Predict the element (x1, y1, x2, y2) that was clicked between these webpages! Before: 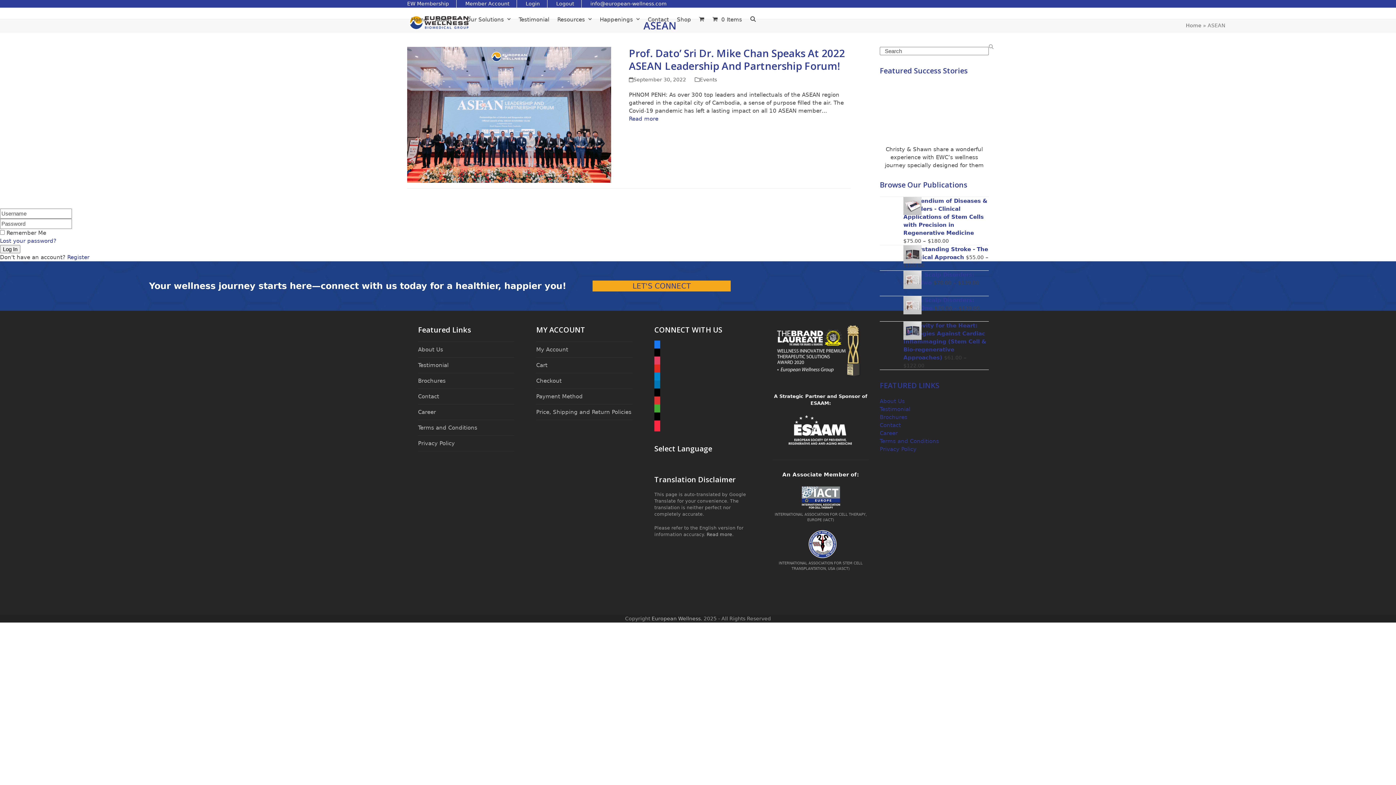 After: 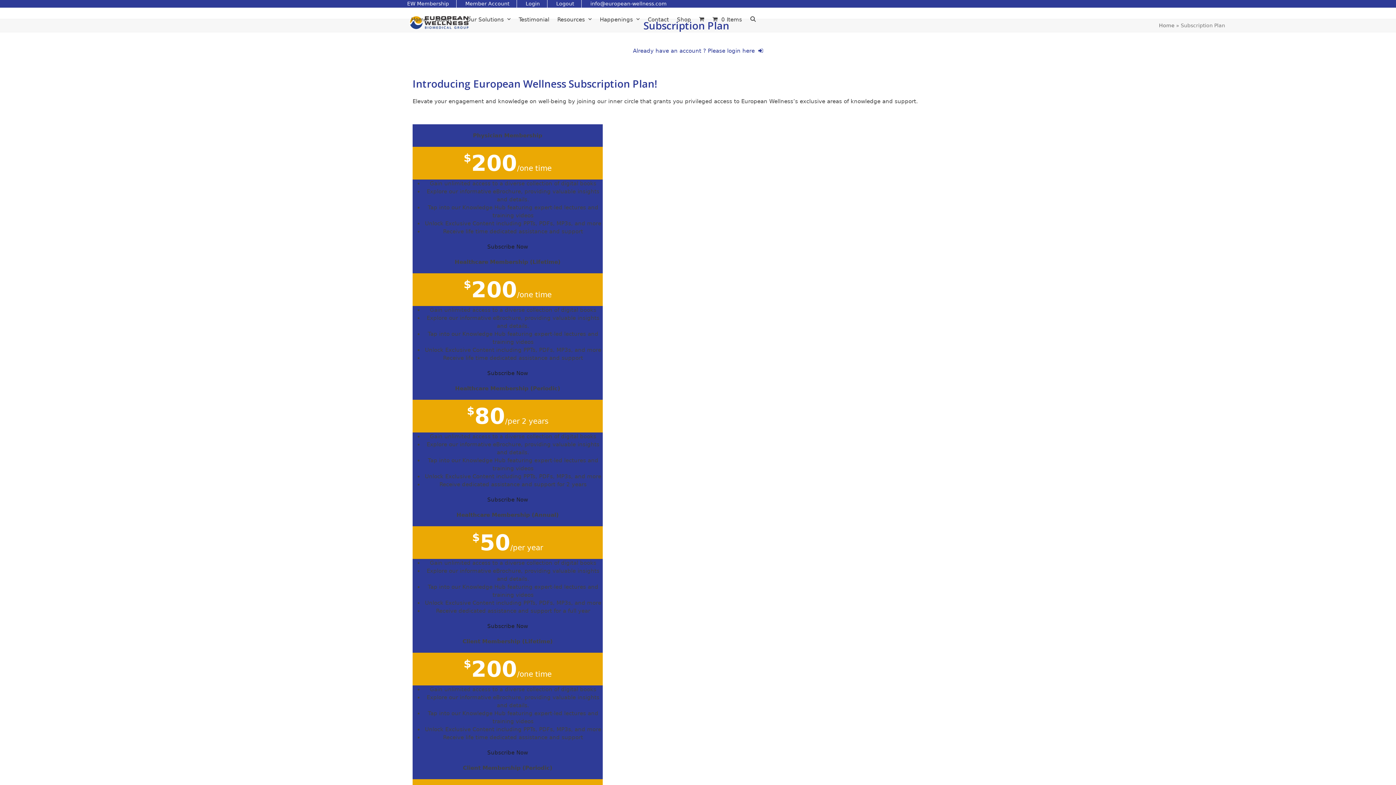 Action: label: EW Membership bbox: (407, 0, 449, 6)